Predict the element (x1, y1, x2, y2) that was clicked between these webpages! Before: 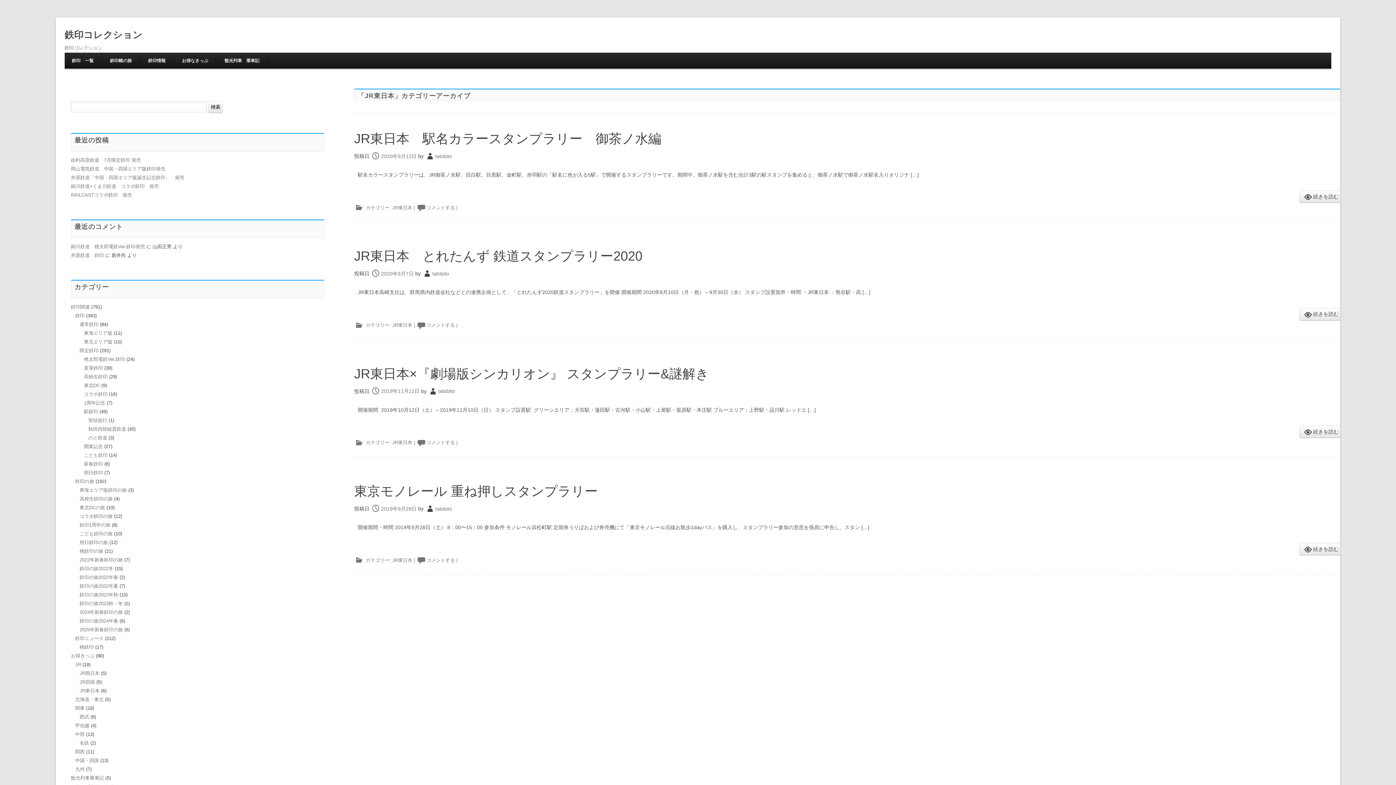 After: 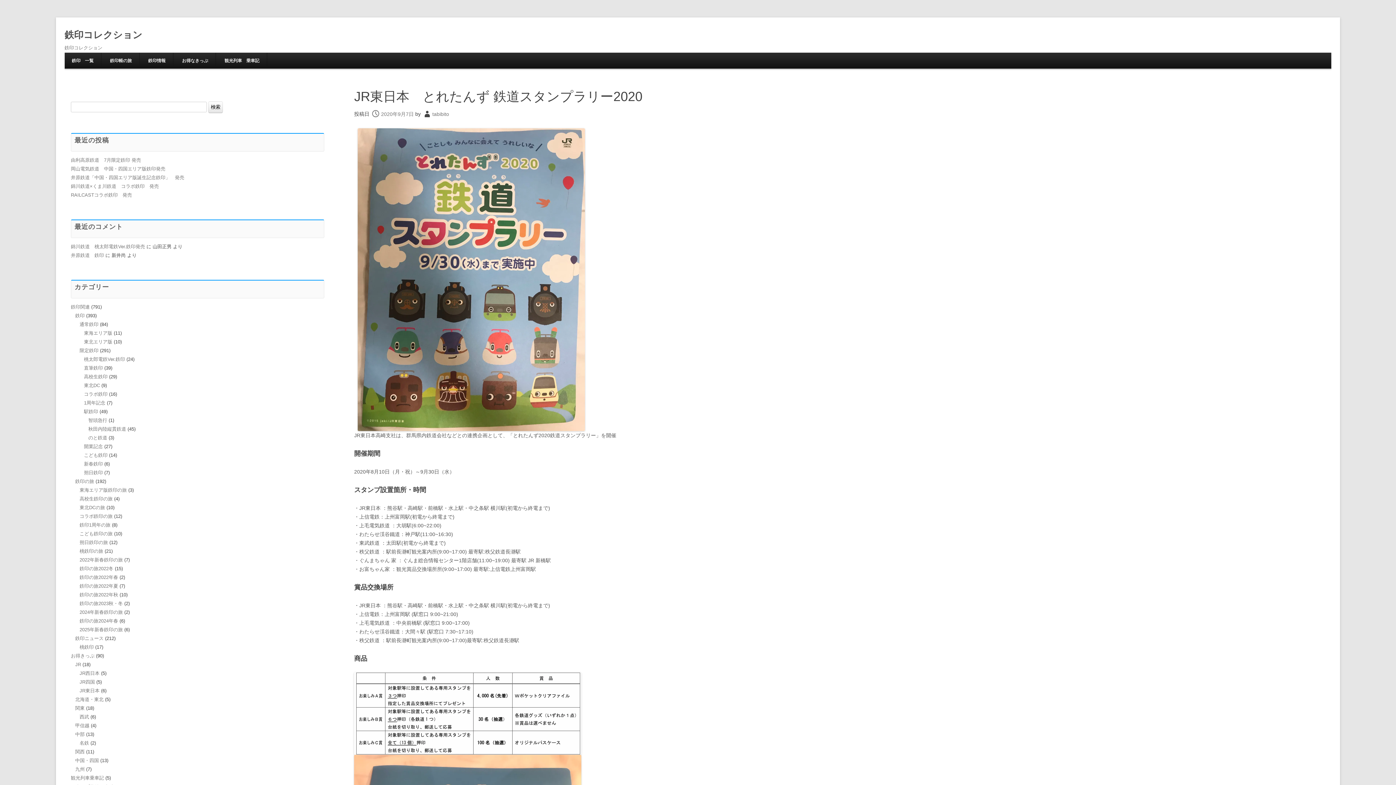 Action: bbox: (354, 248, 642, 263) label: JR東日本　とれたんず 鉄道スタンプラリー2020